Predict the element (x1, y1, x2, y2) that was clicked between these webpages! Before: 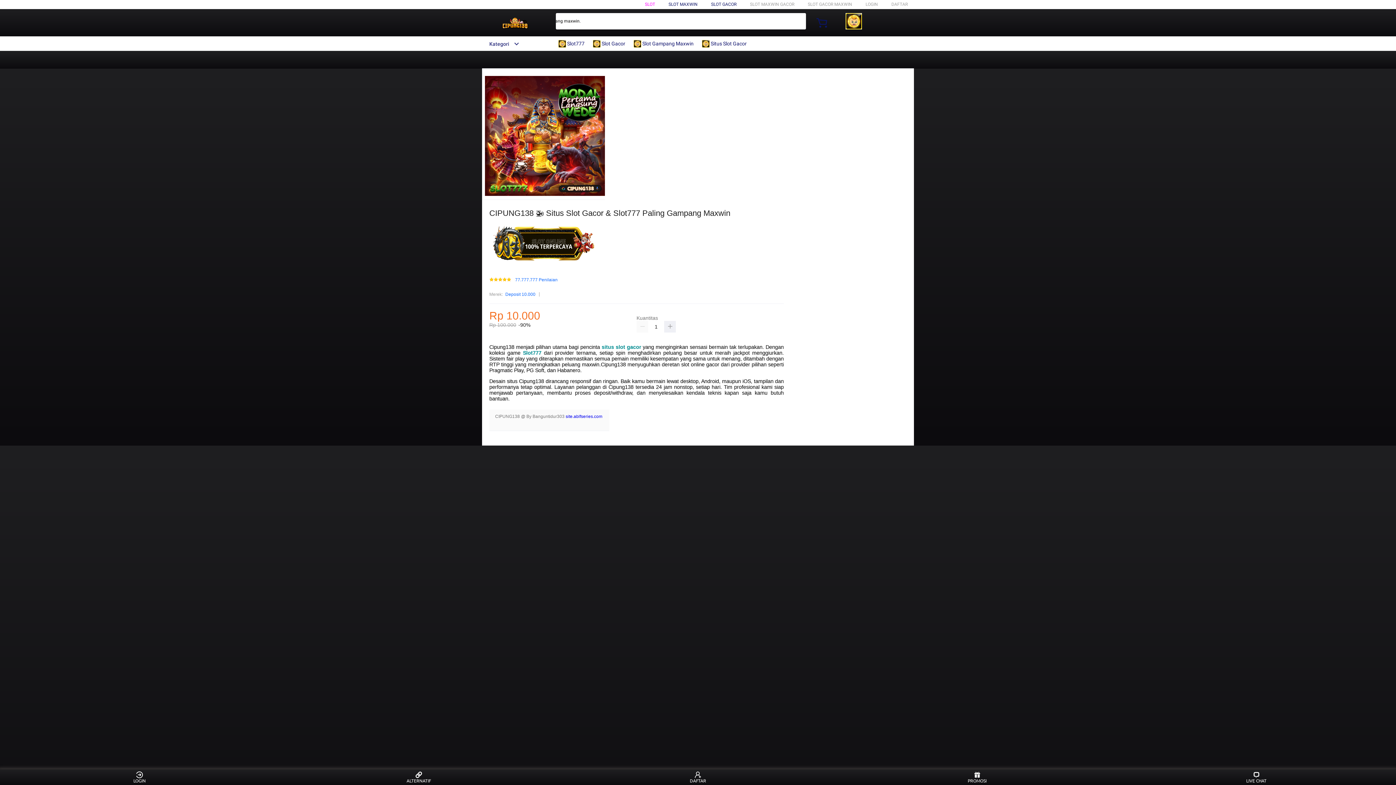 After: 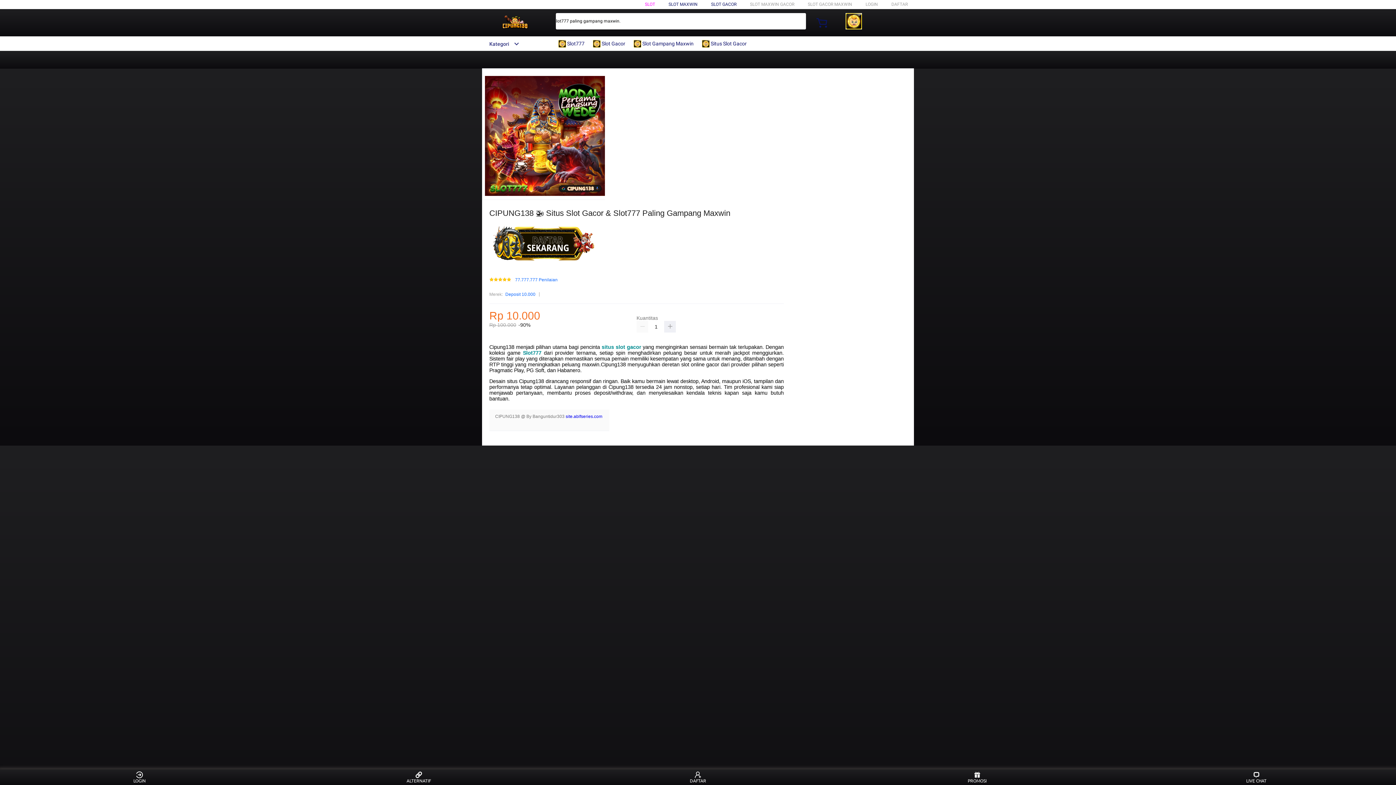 Action: label: Slot777 bbox: (523, 350, 541, 355)